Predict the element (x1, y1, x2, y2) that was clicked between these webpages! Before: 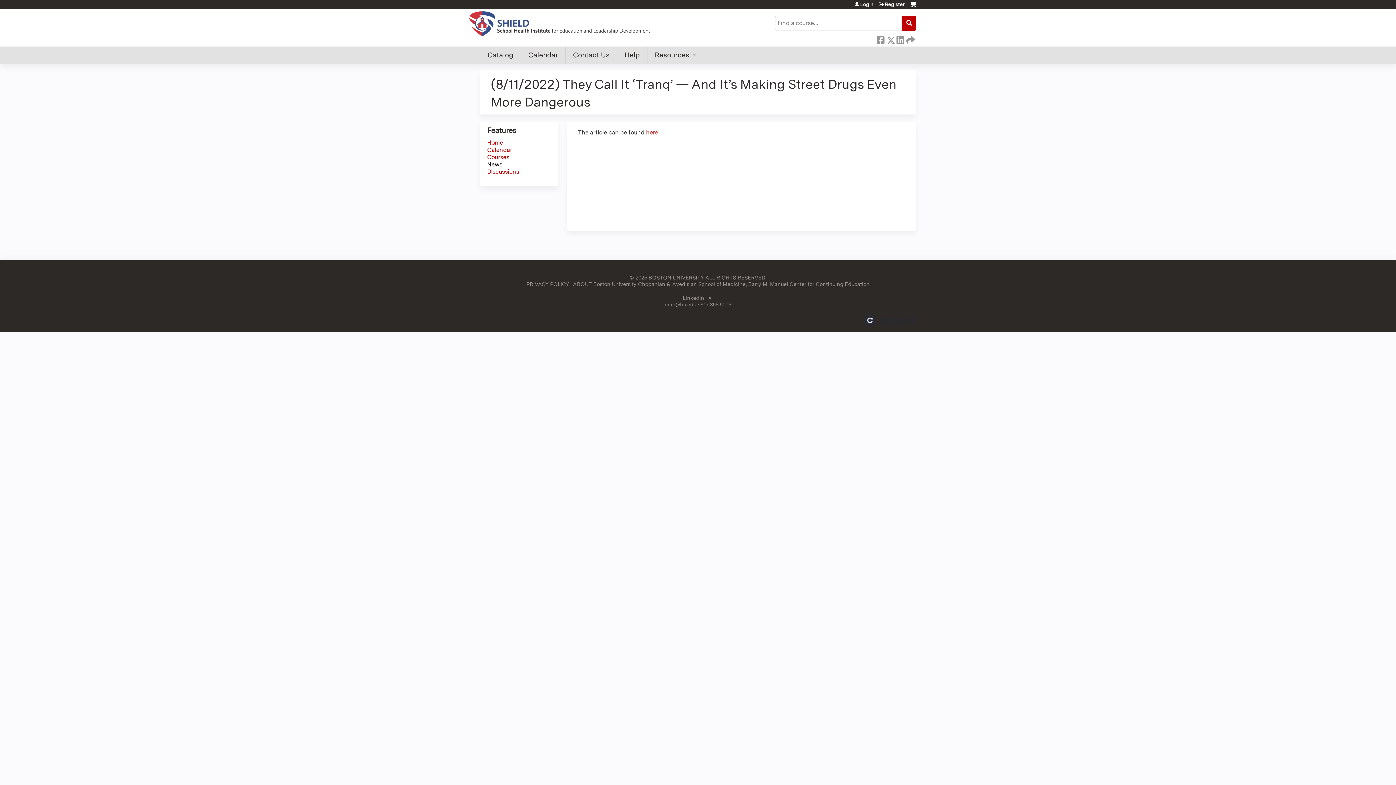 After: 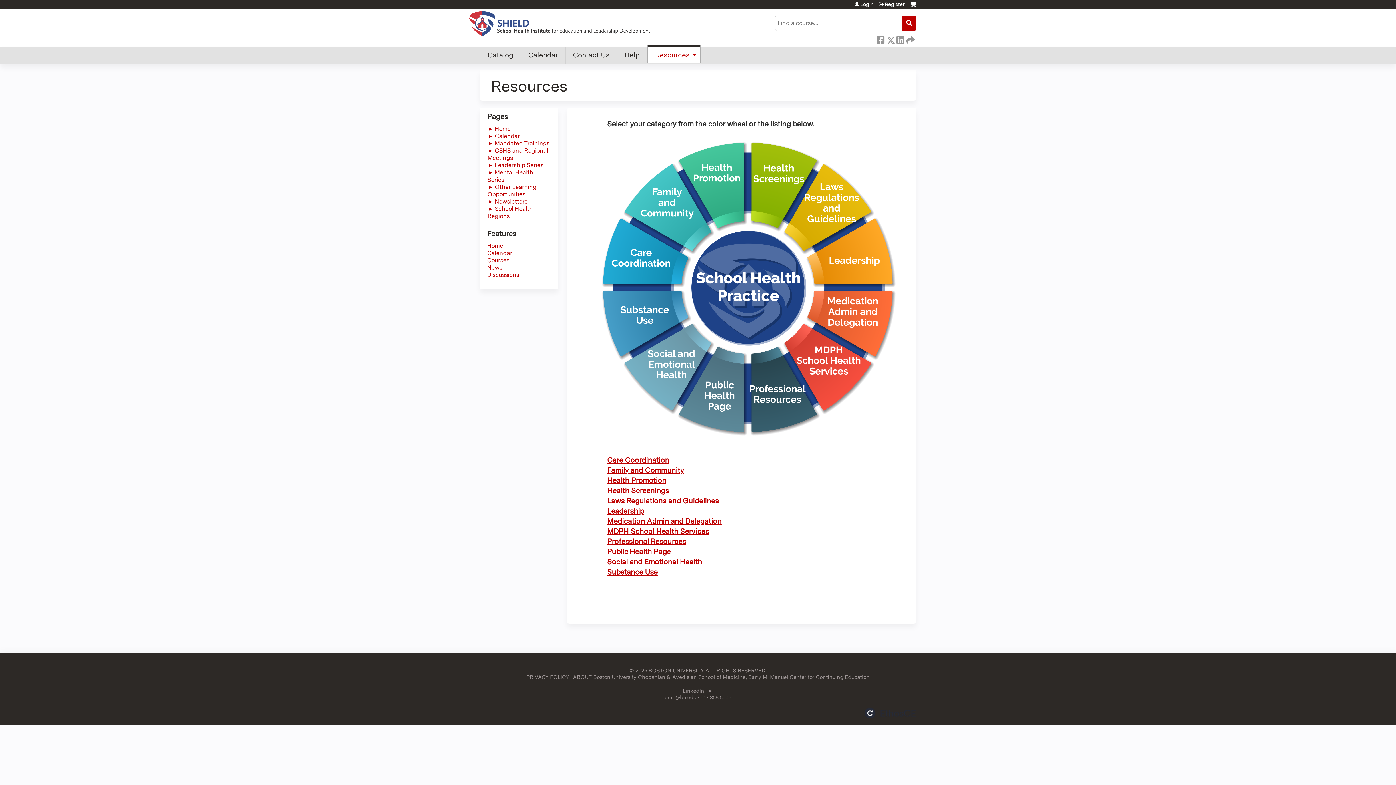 Action: bbox: (647, 46, 700, 64) label: Resources